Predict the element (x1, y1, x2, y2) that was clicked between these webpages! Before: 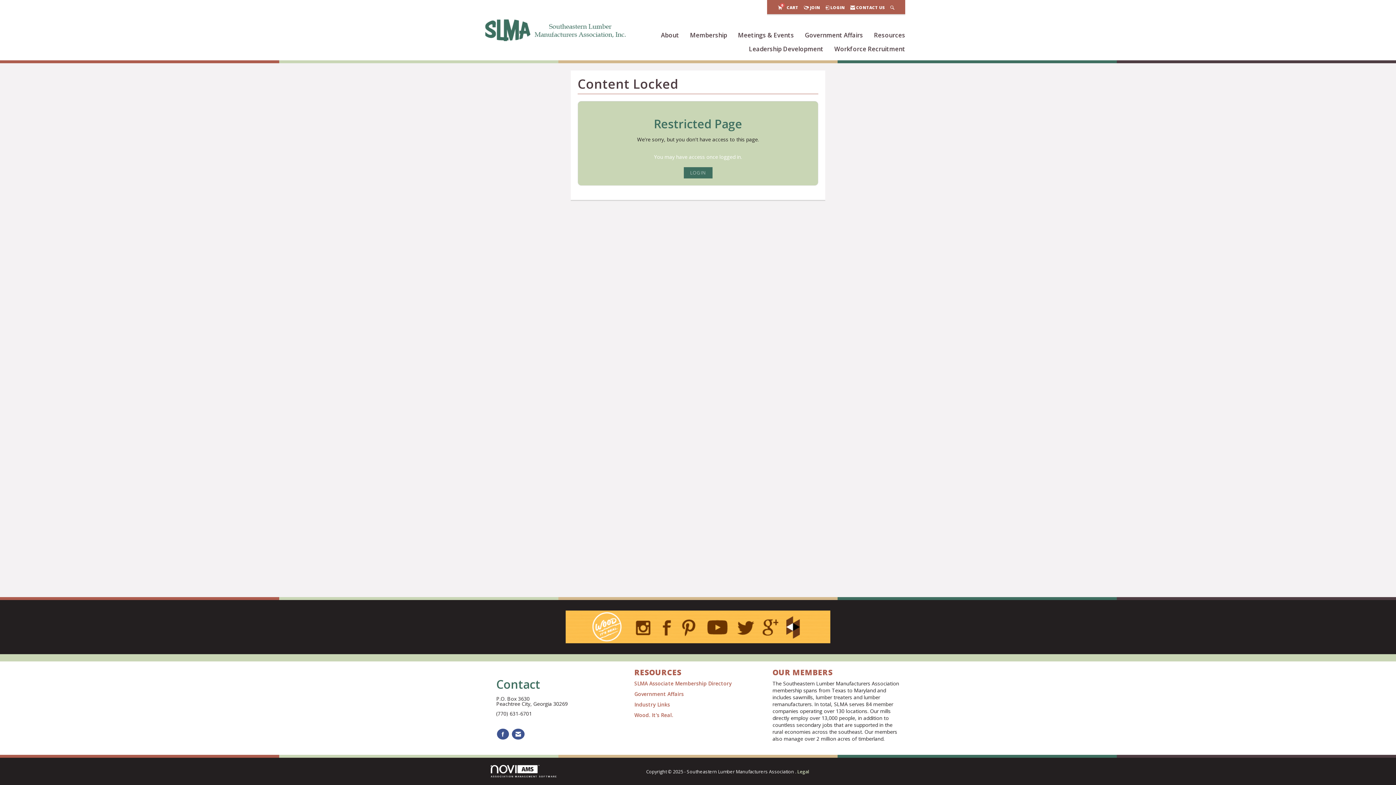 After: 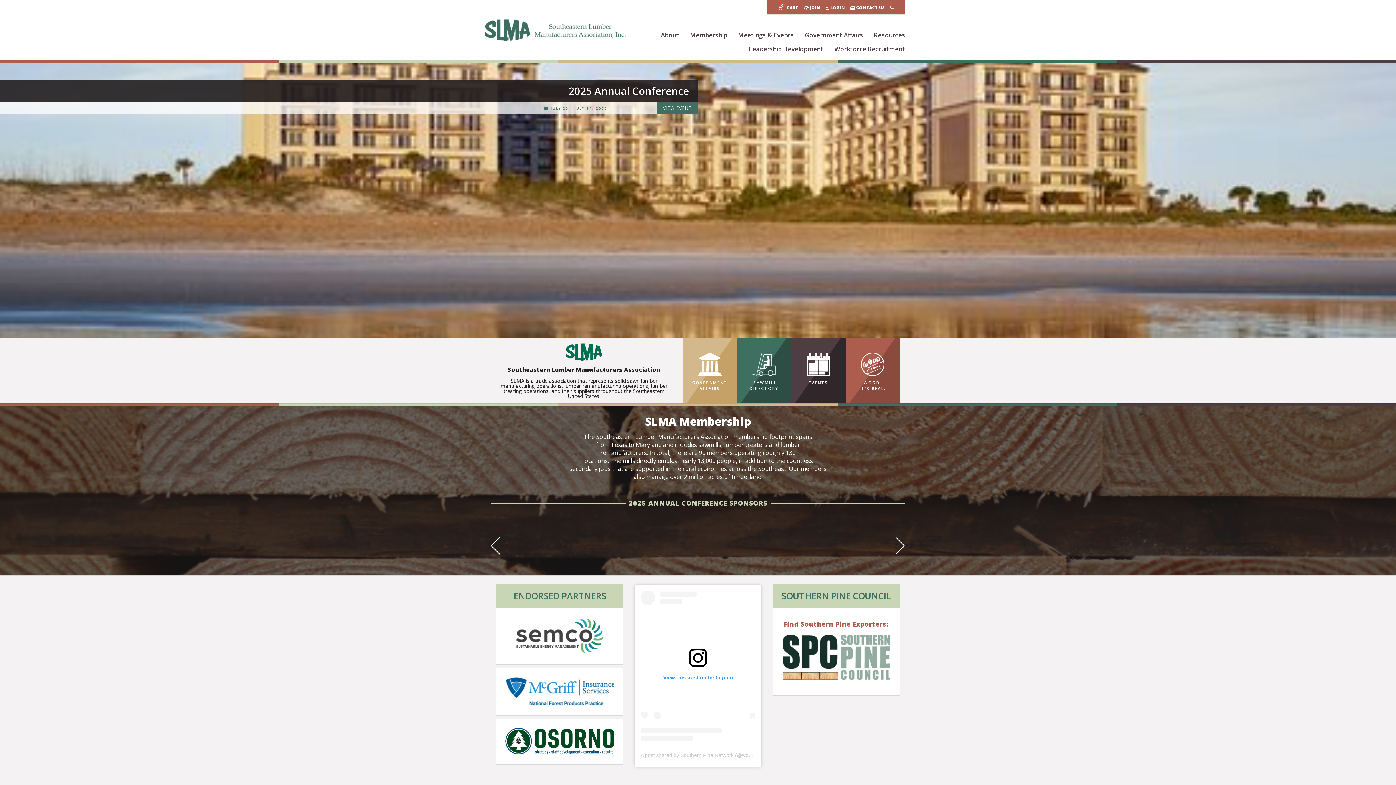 Action: bbox: (485, 19, 626, 40)